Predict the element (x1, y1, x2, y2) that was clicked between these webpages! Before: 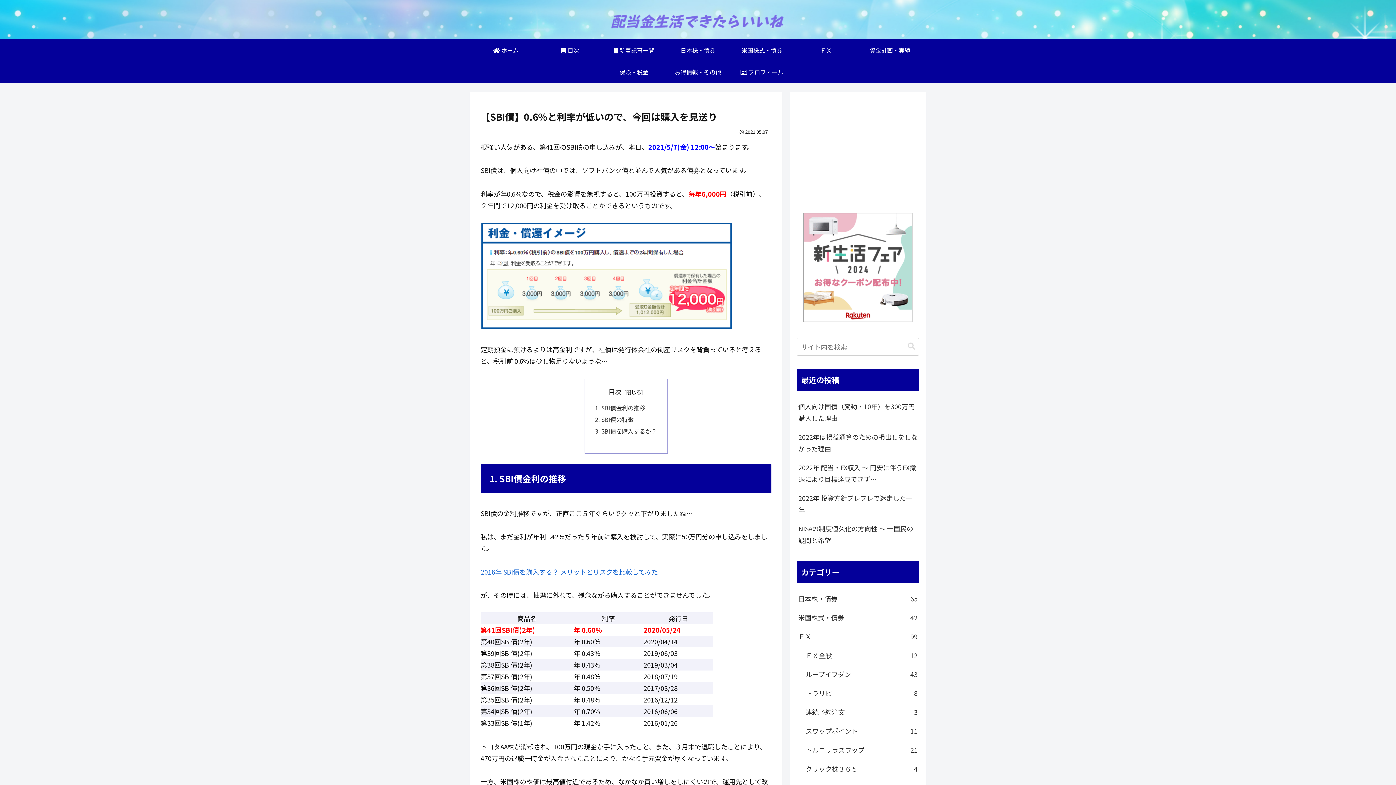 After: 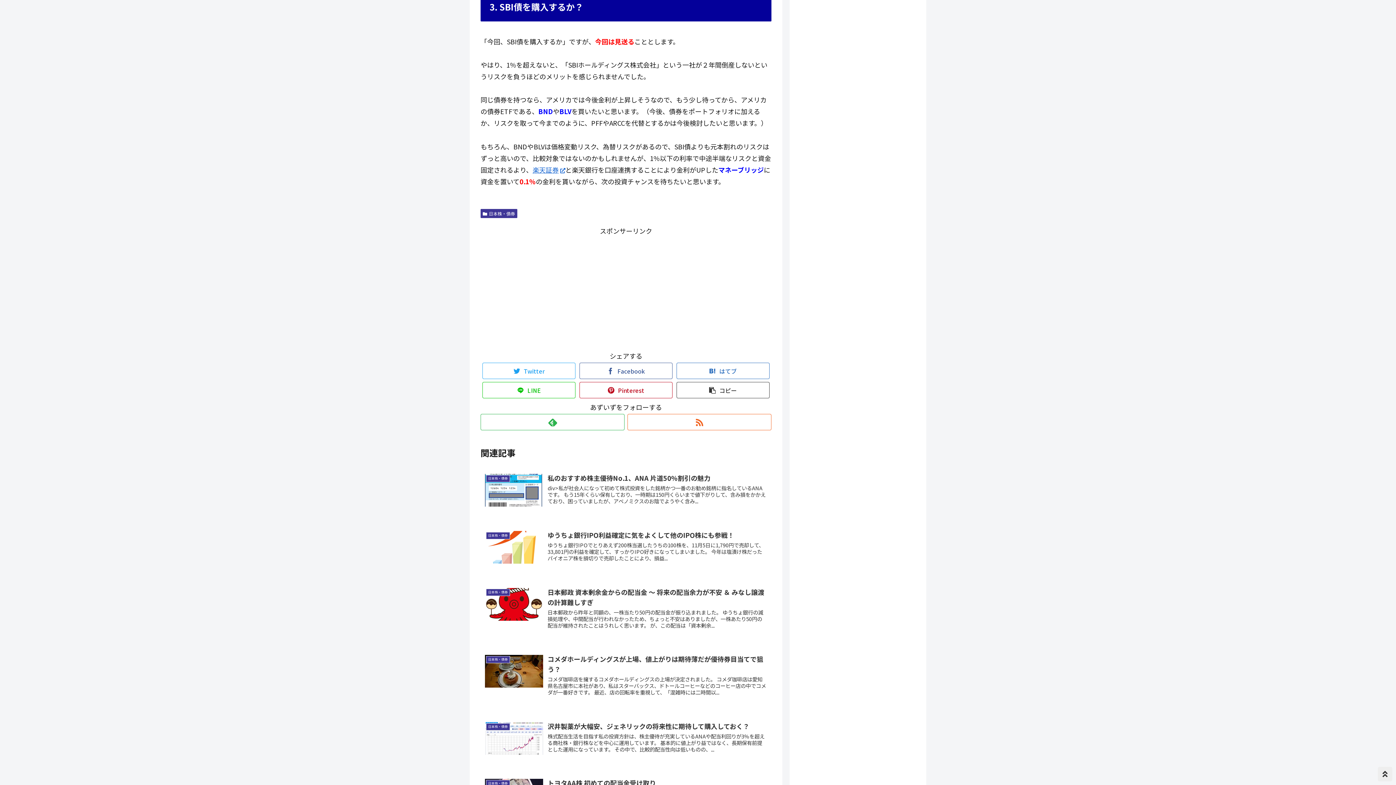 Action: bbox: (595, 426, 656, 435) label: 3. SBI債を購入するか？